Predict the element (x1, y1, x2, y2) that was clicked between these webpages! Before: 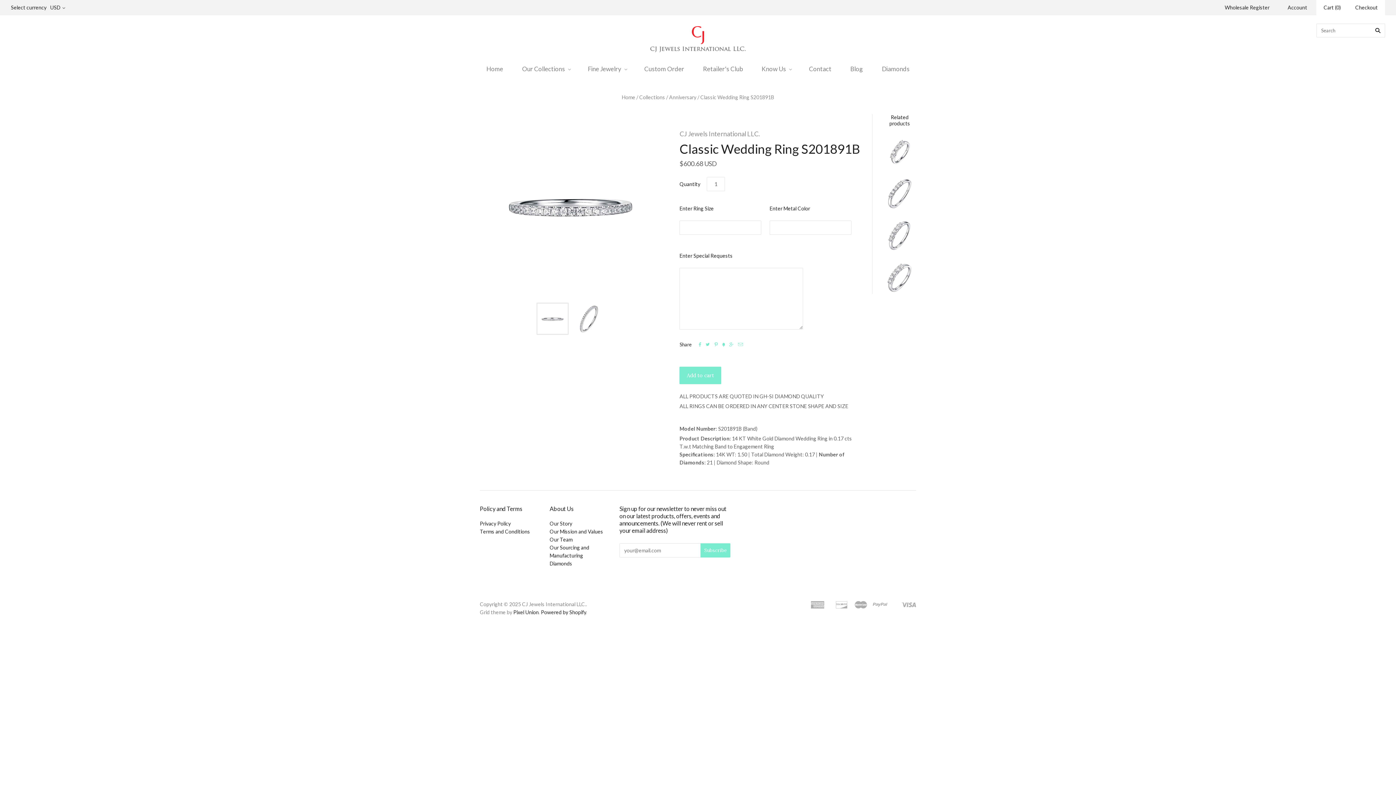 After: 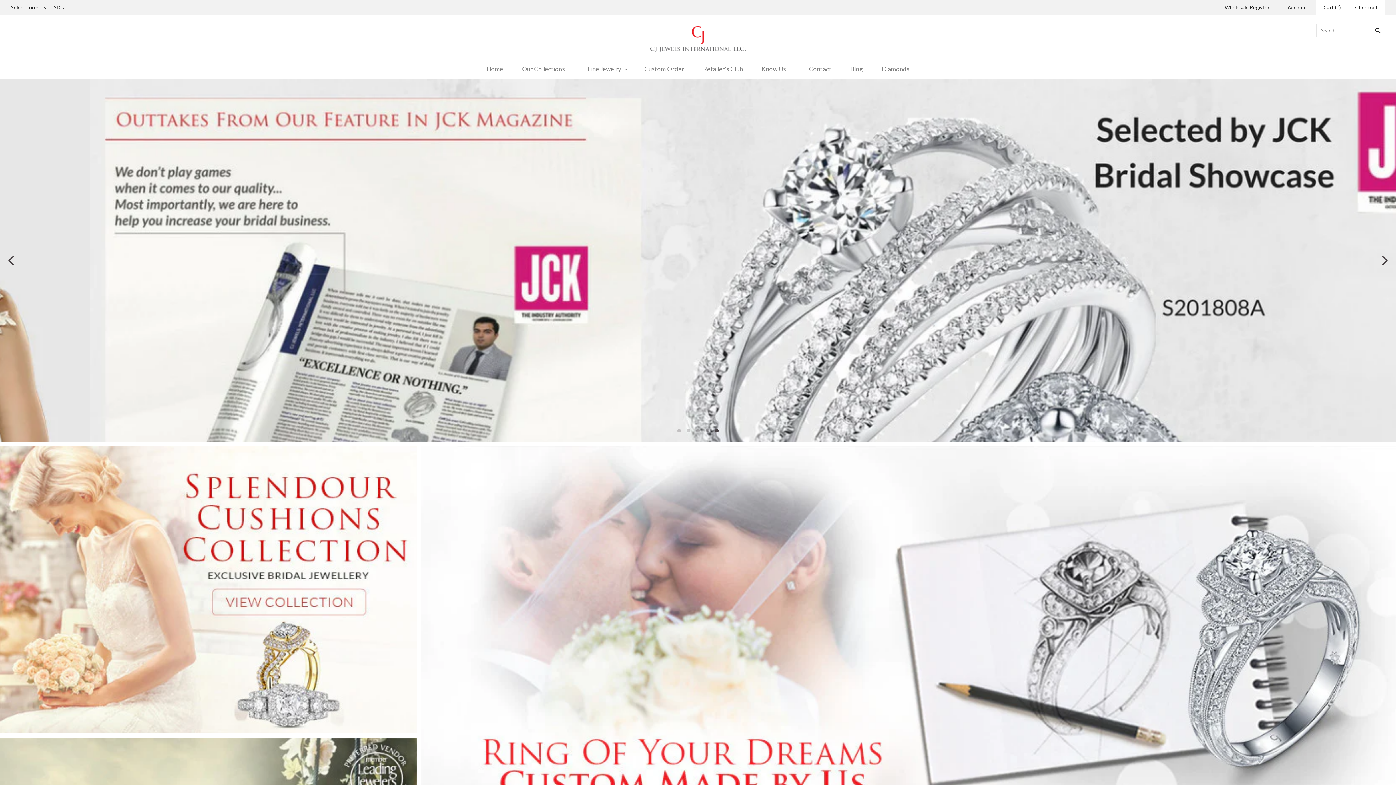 Action: bbox: (622, 94, 635, 100) label: Home